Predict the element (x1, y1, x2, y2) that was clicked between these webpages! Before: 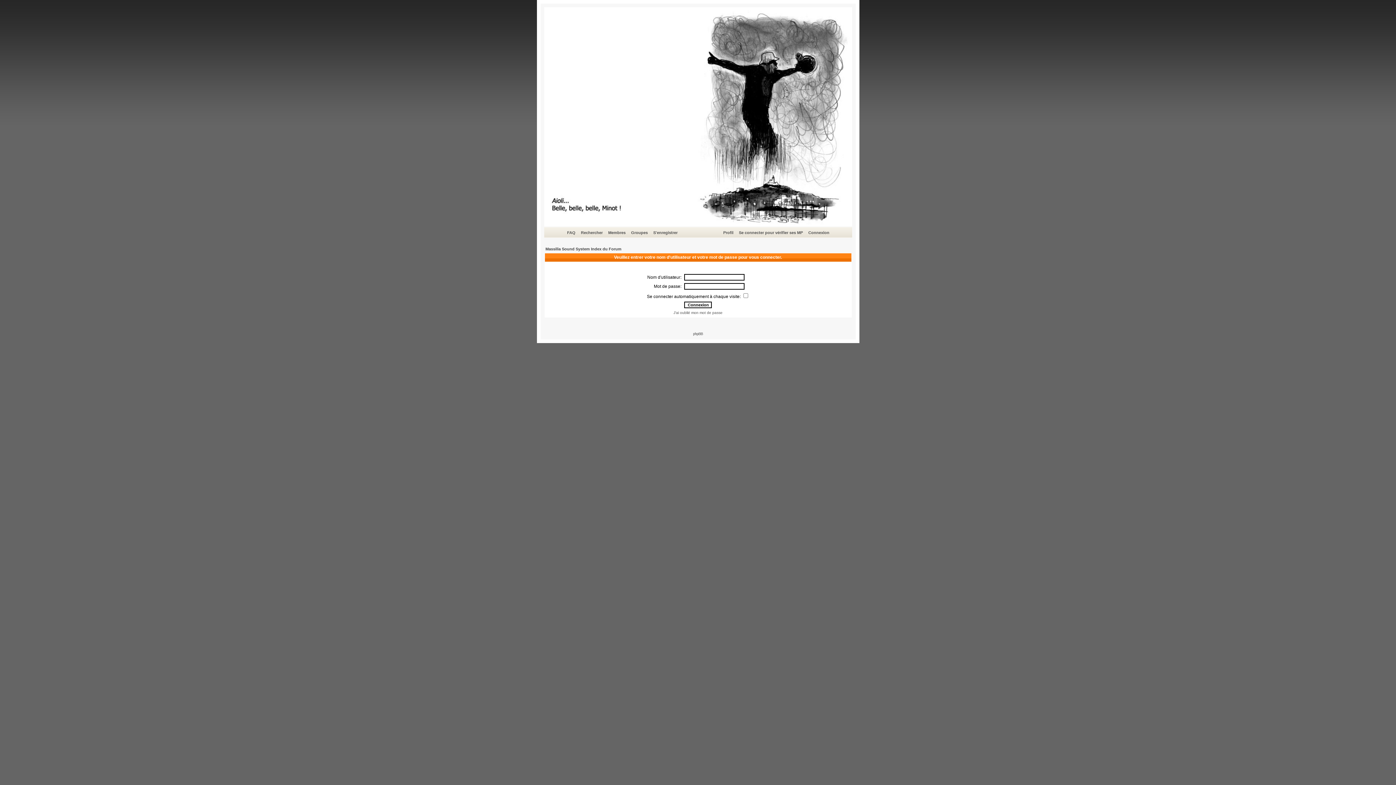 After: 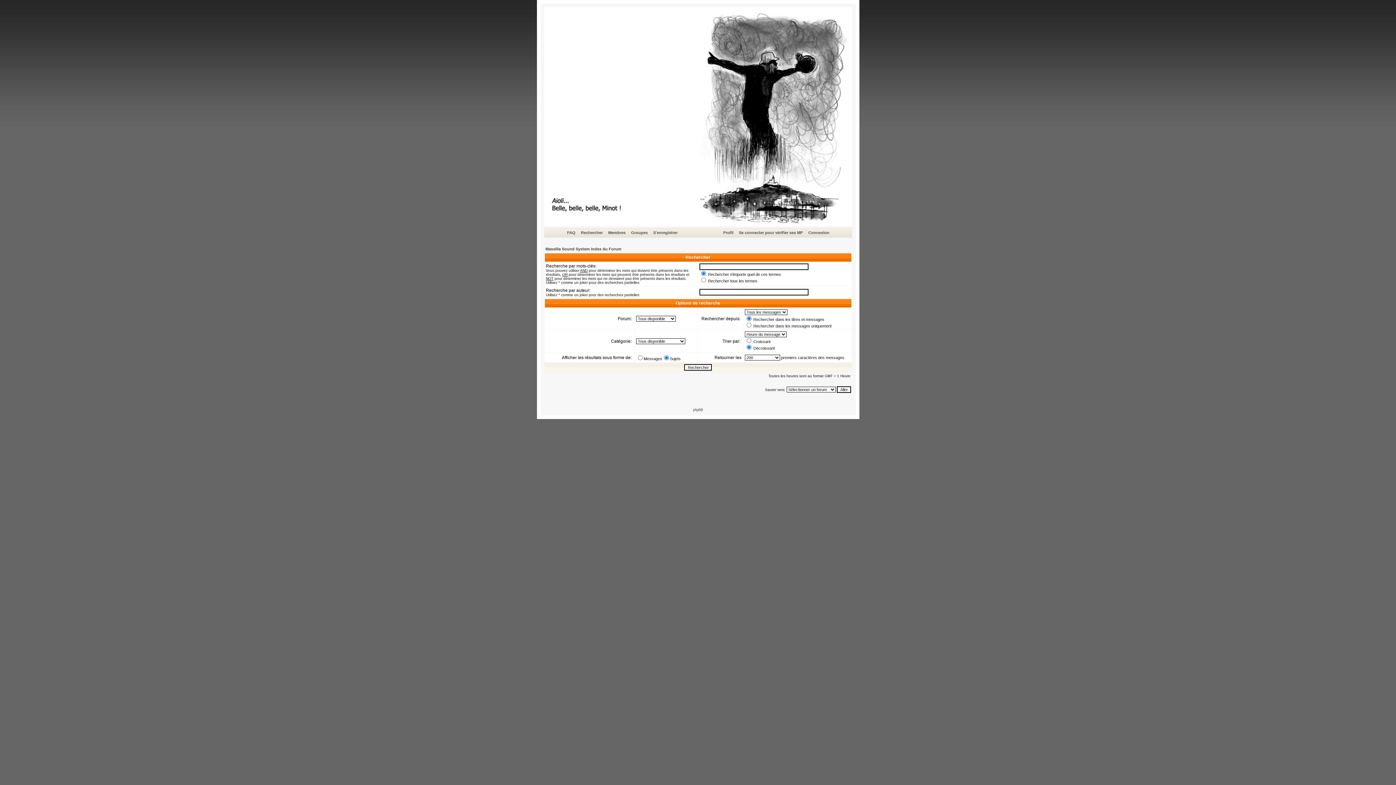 Action: bbox: (580, 229, 604, 236) label: Rechercher